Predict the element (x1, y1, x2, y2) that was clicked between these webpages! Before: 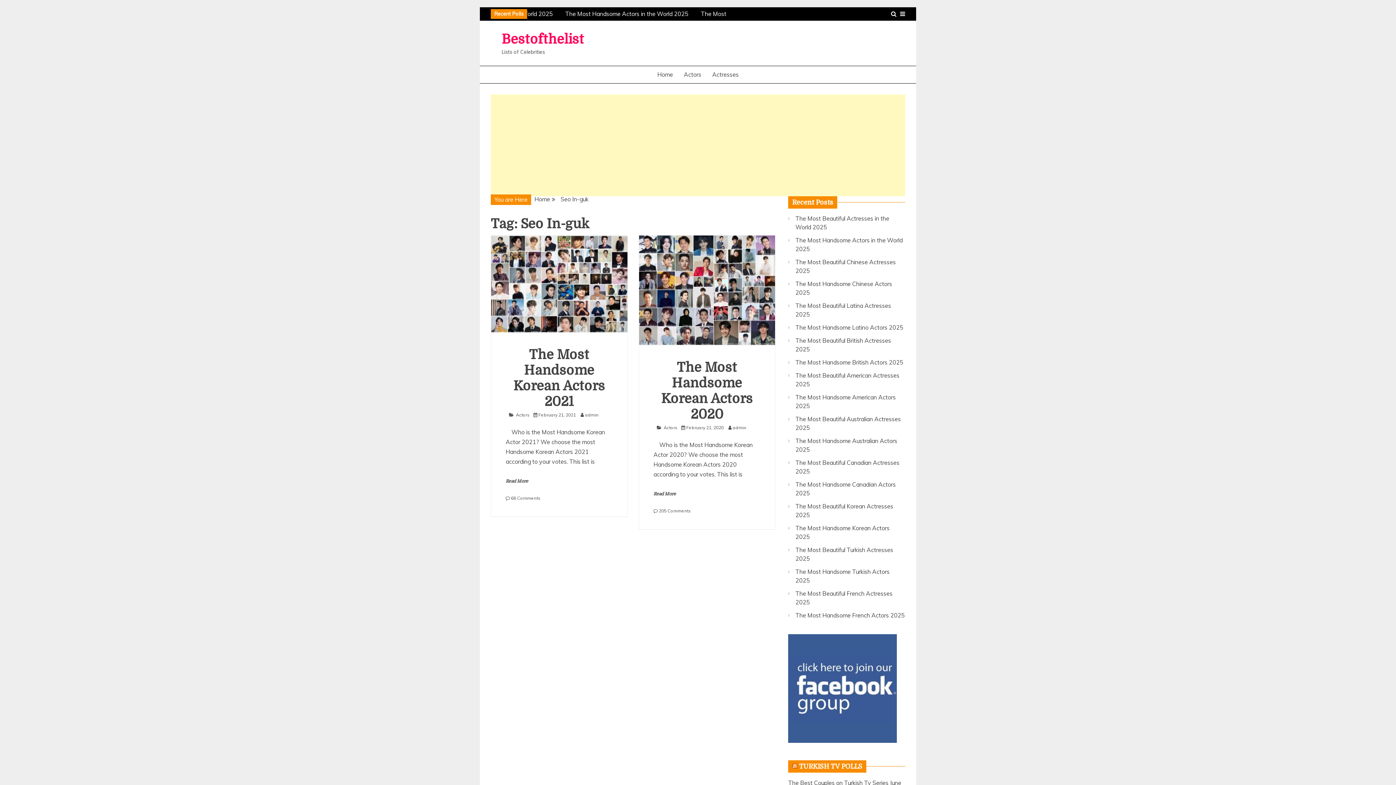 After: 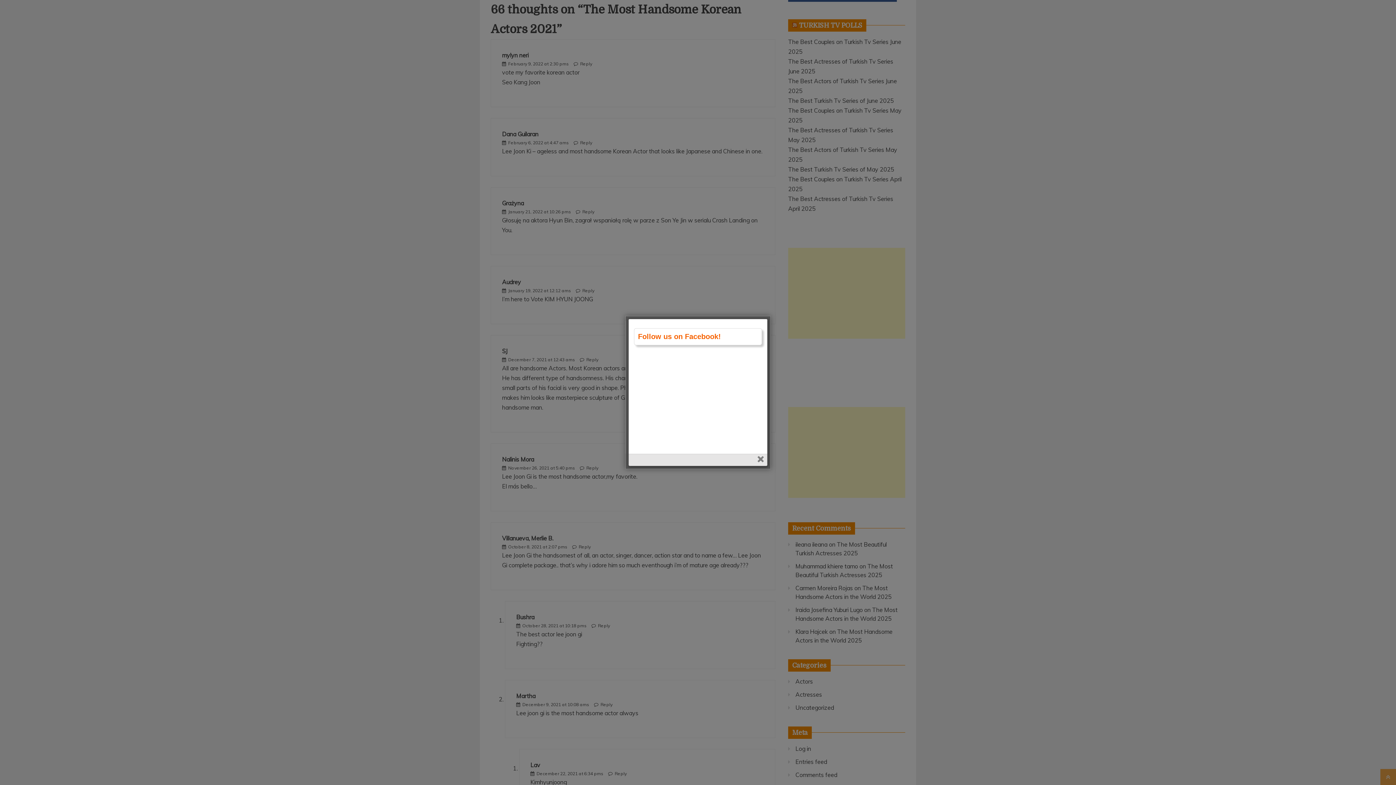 Action: label: 66 Comments
on The Most Handsome Korean Actors 2021 bbox: (511, 495, 540, 501)